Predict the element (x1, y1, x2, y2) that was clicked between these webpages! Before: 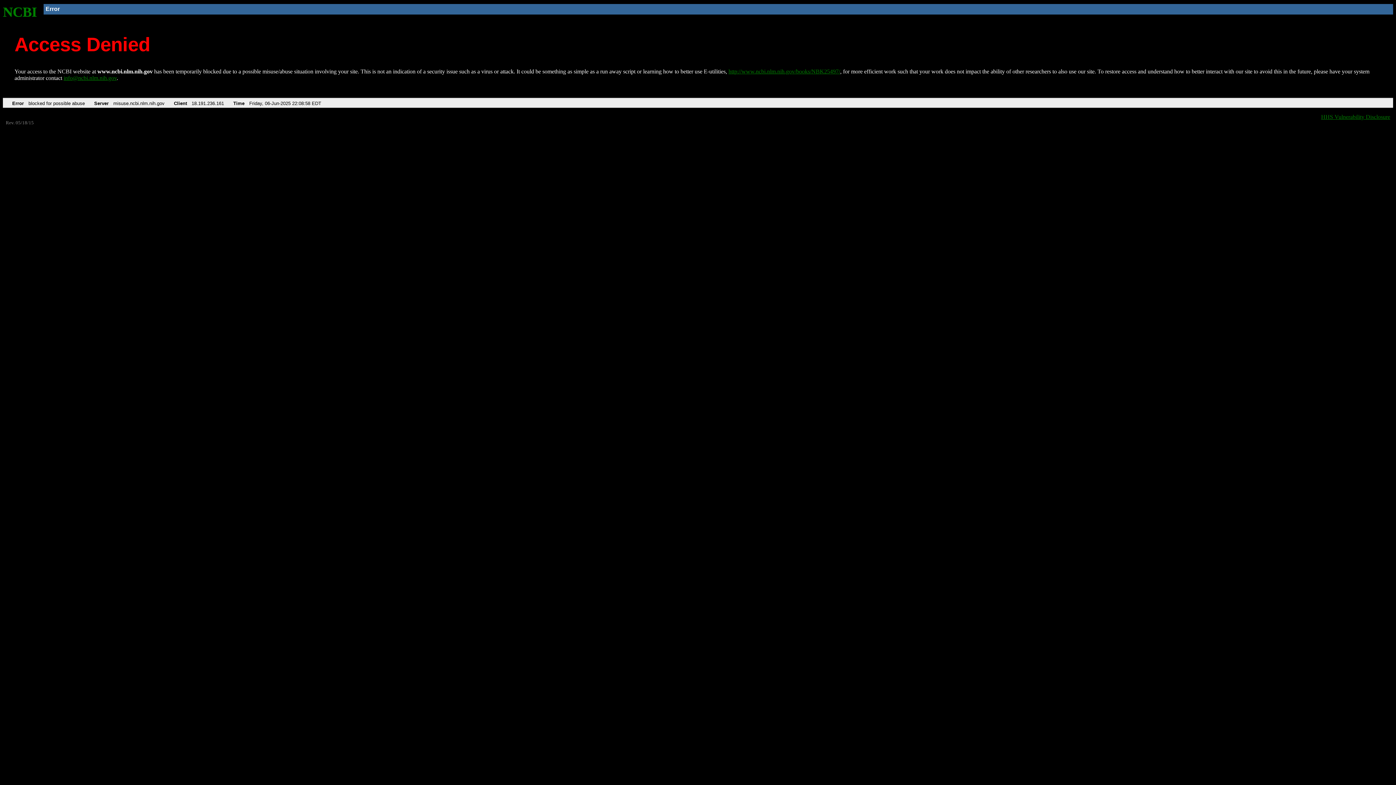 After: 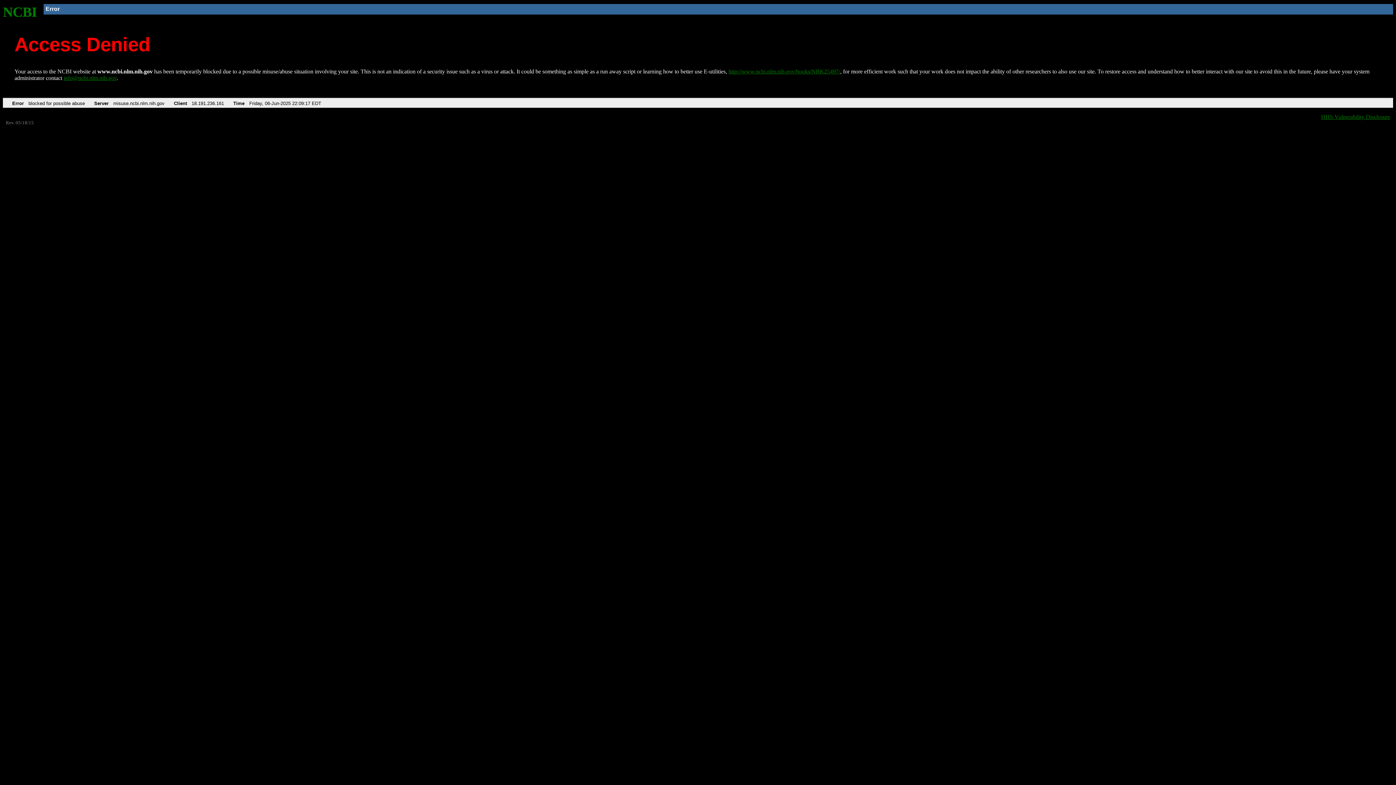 Action: label: NCBI bbox: (2, 4, 37, 19)